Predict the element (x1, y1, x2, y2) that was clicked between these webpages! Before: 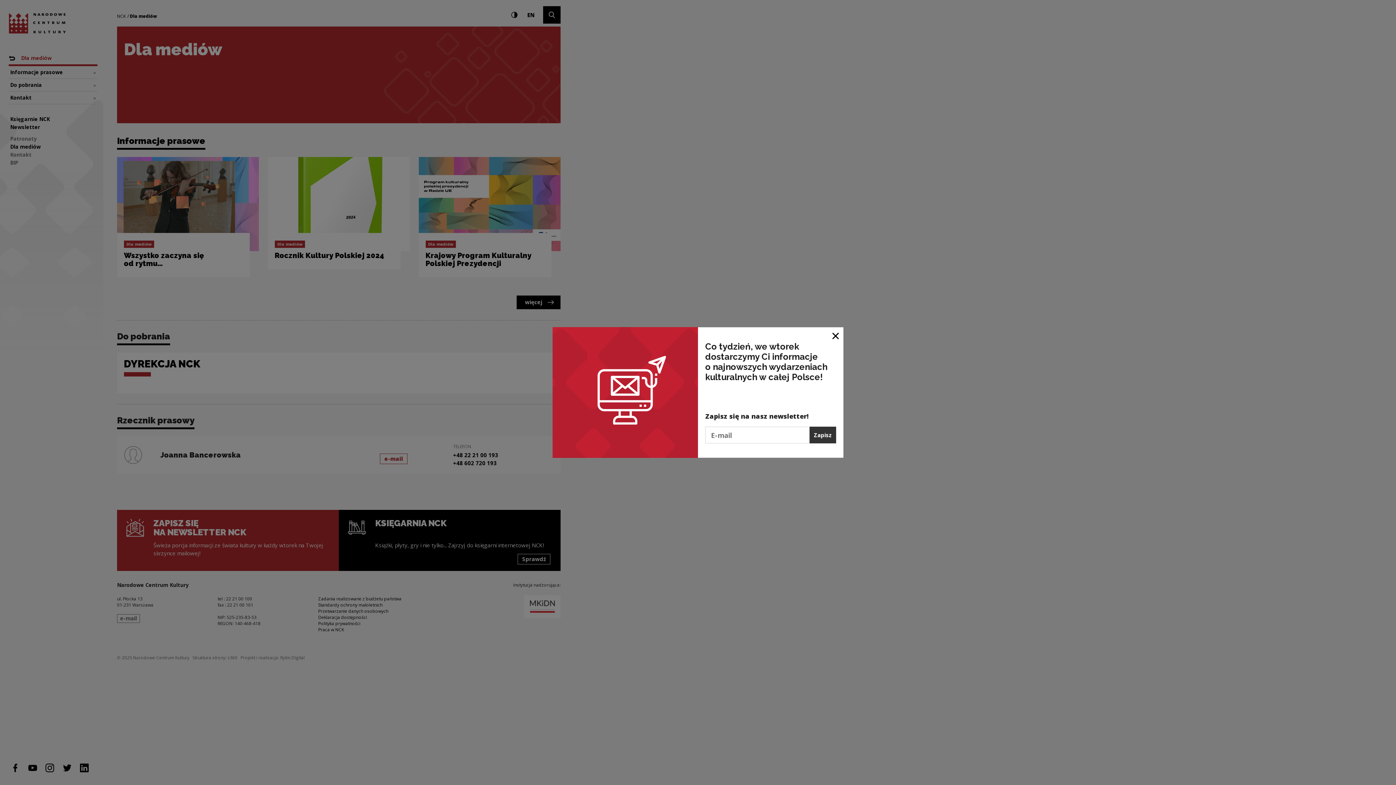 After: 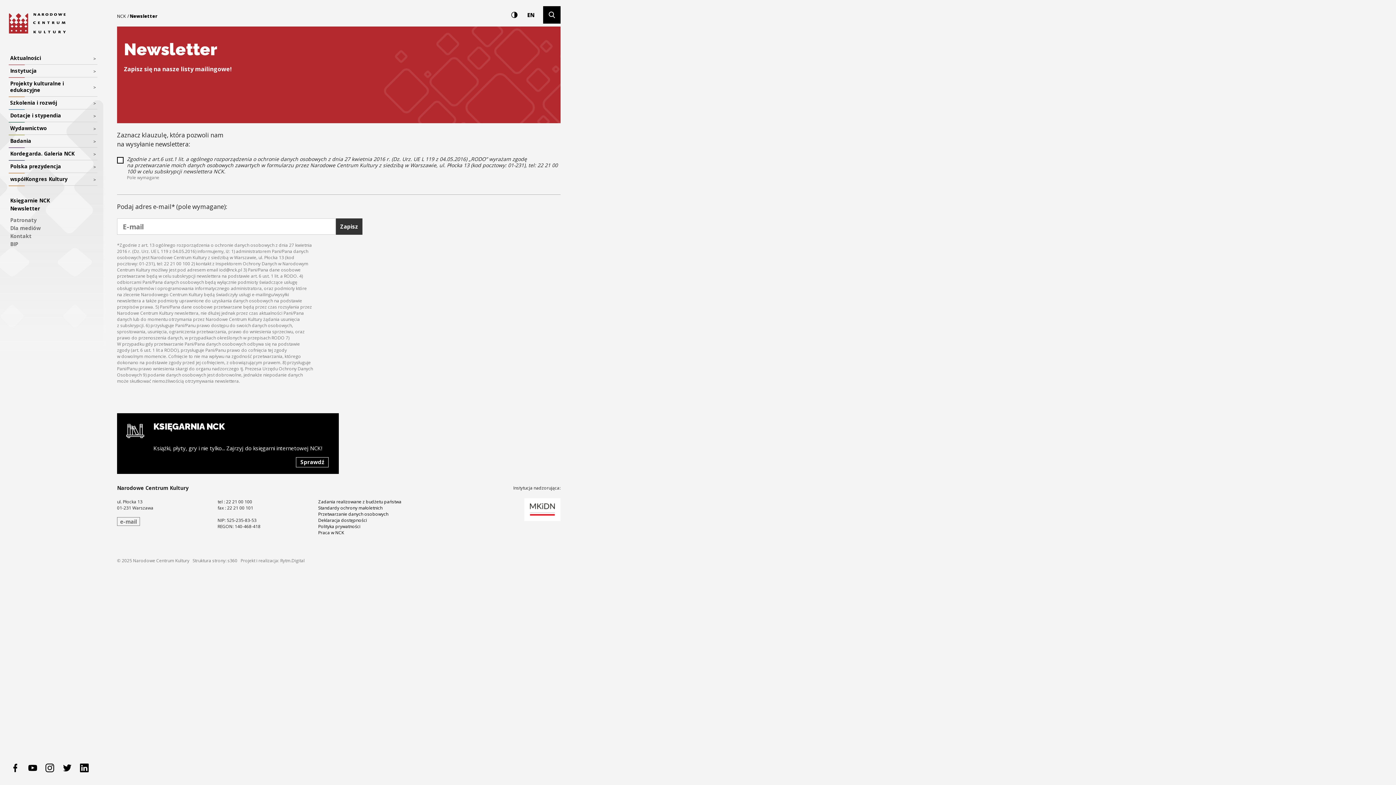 Action: label: Zapisz bbox: (809, 427, 836, 443)